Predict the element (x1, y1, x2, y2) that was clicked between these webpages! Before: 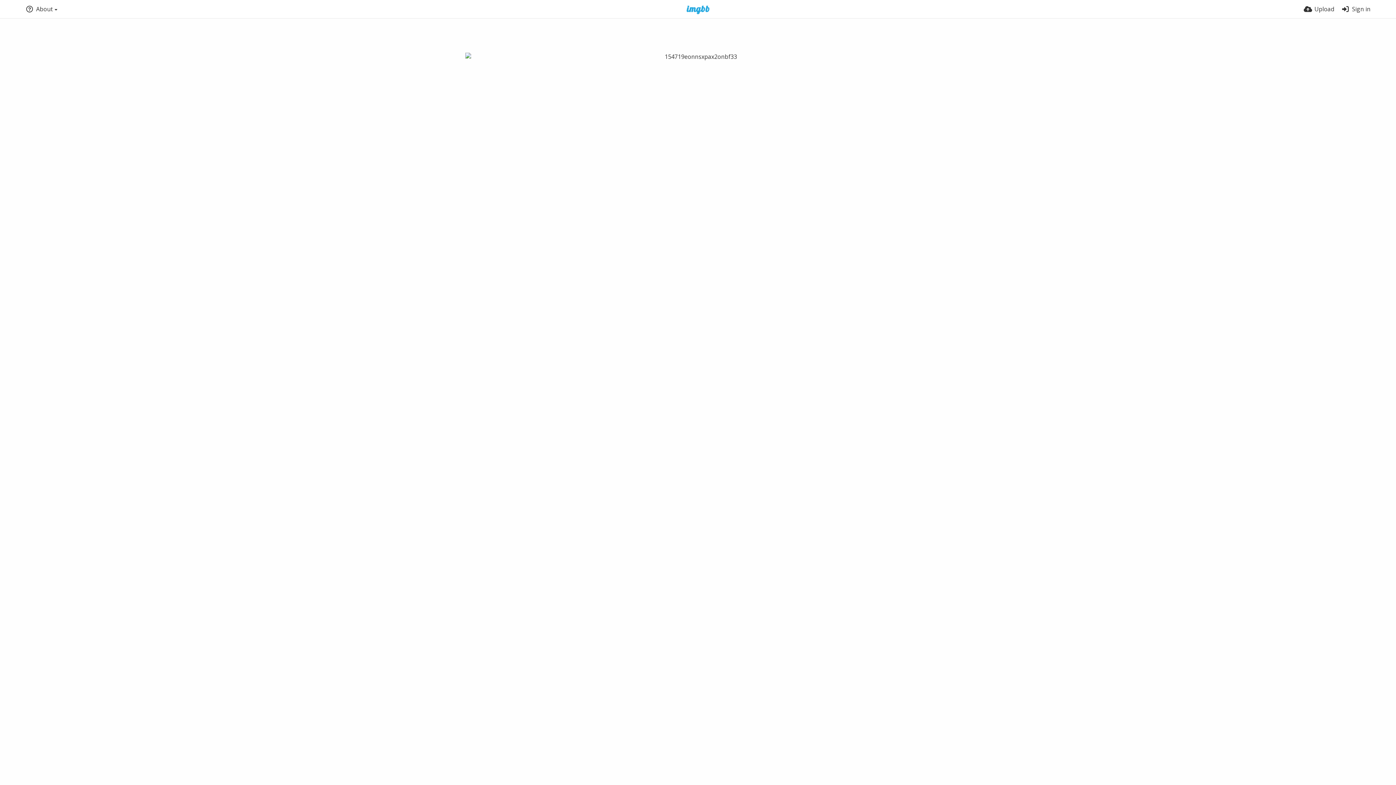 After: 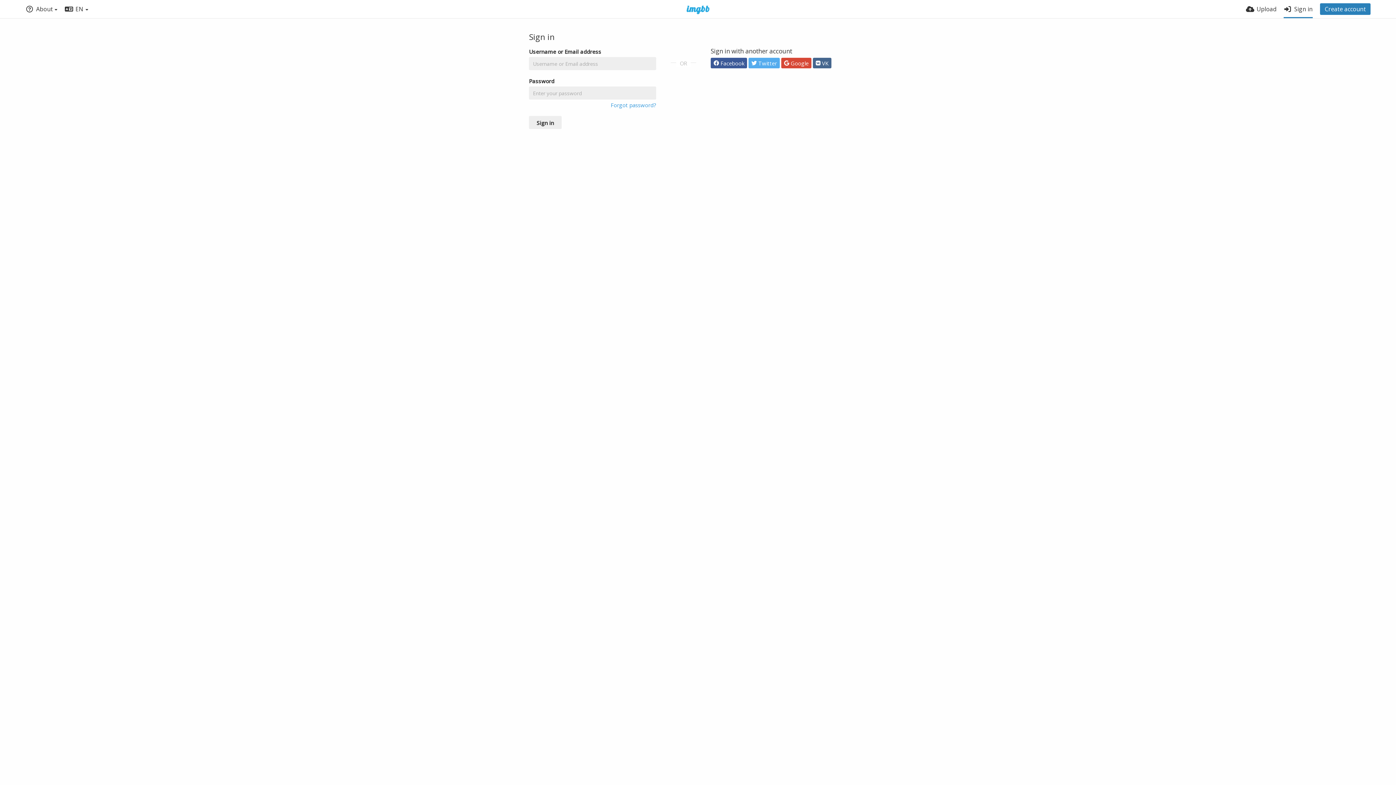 Action: bbox: (1341, 0, 1370, 18) label: Sign in